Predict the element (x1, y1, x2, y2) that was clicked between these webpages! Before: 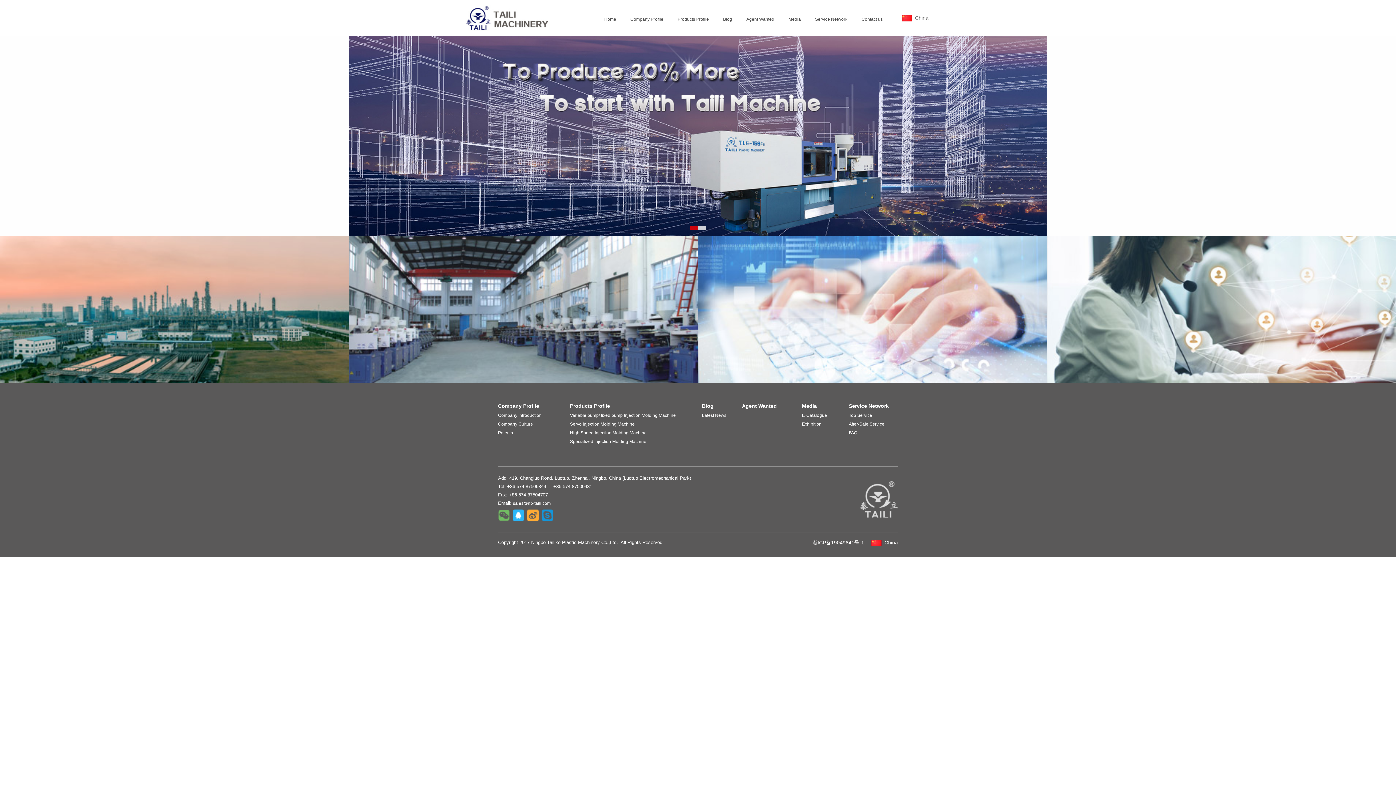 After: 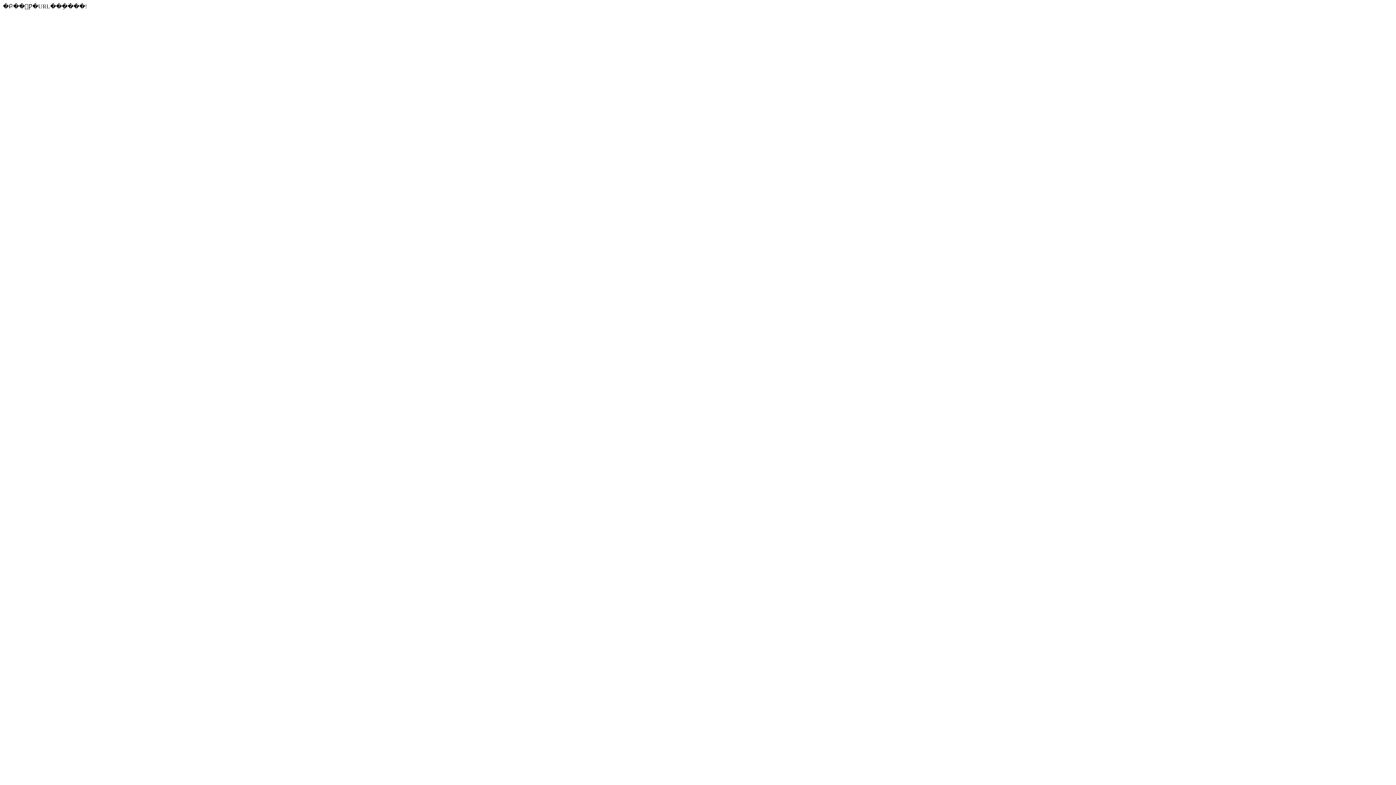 Action: bbox: (498, 403, 539, 408) label: Company Profile